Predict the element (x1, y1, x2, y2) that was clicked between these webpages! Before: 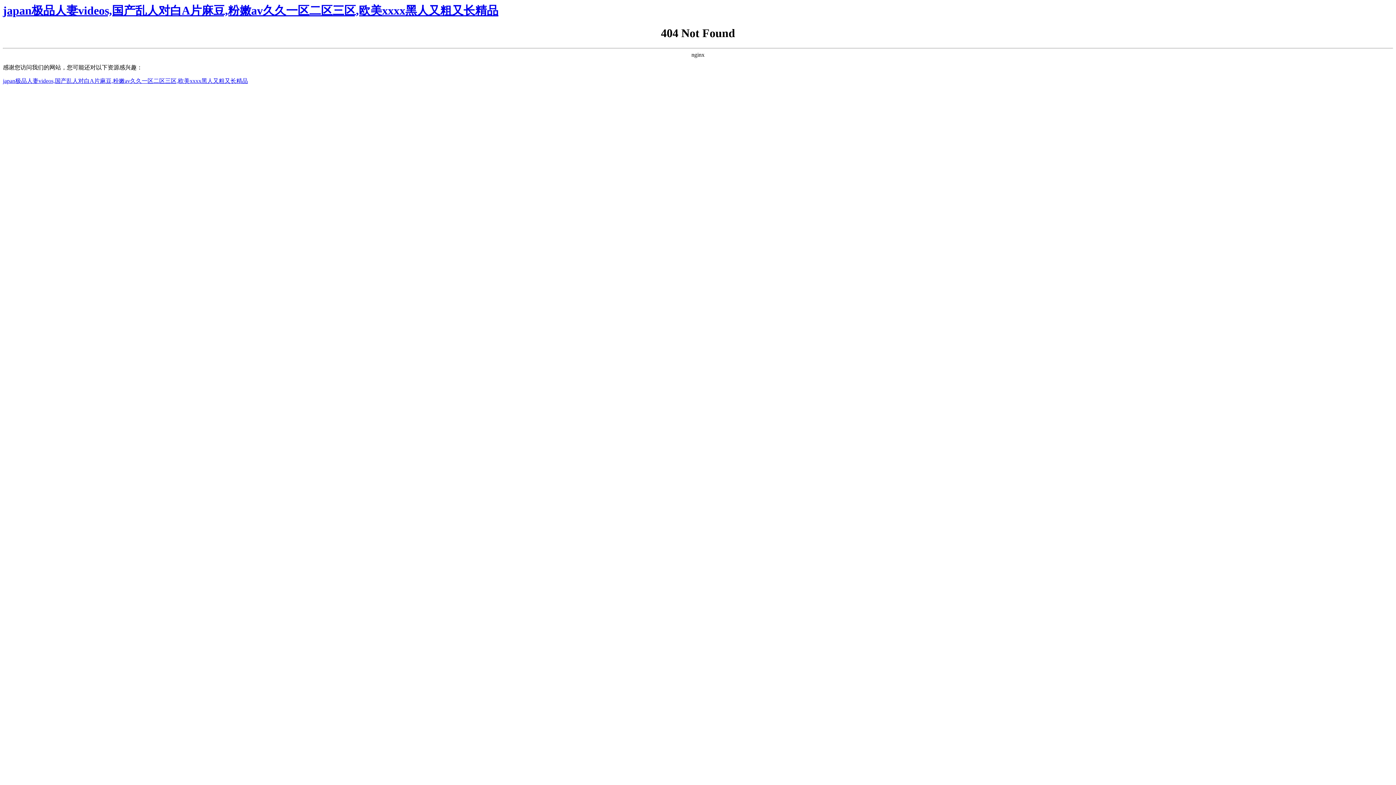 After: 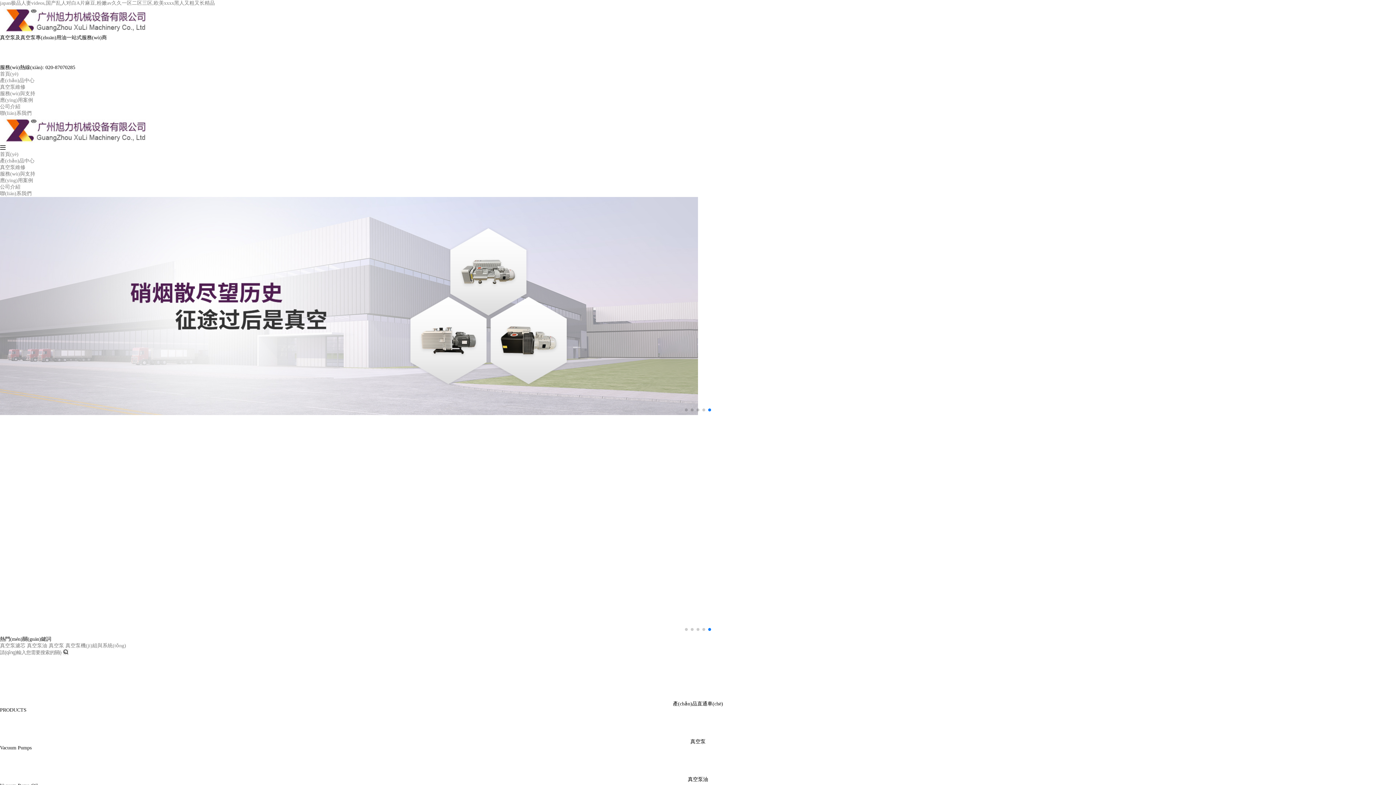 Action: label: japan极品人妻videos,国产乱人对白A片麻豆,粉嫩av久久一区二区三区,欧美xxxx黑人又粗又长精品 bbox: (2, 4, 498, 17)